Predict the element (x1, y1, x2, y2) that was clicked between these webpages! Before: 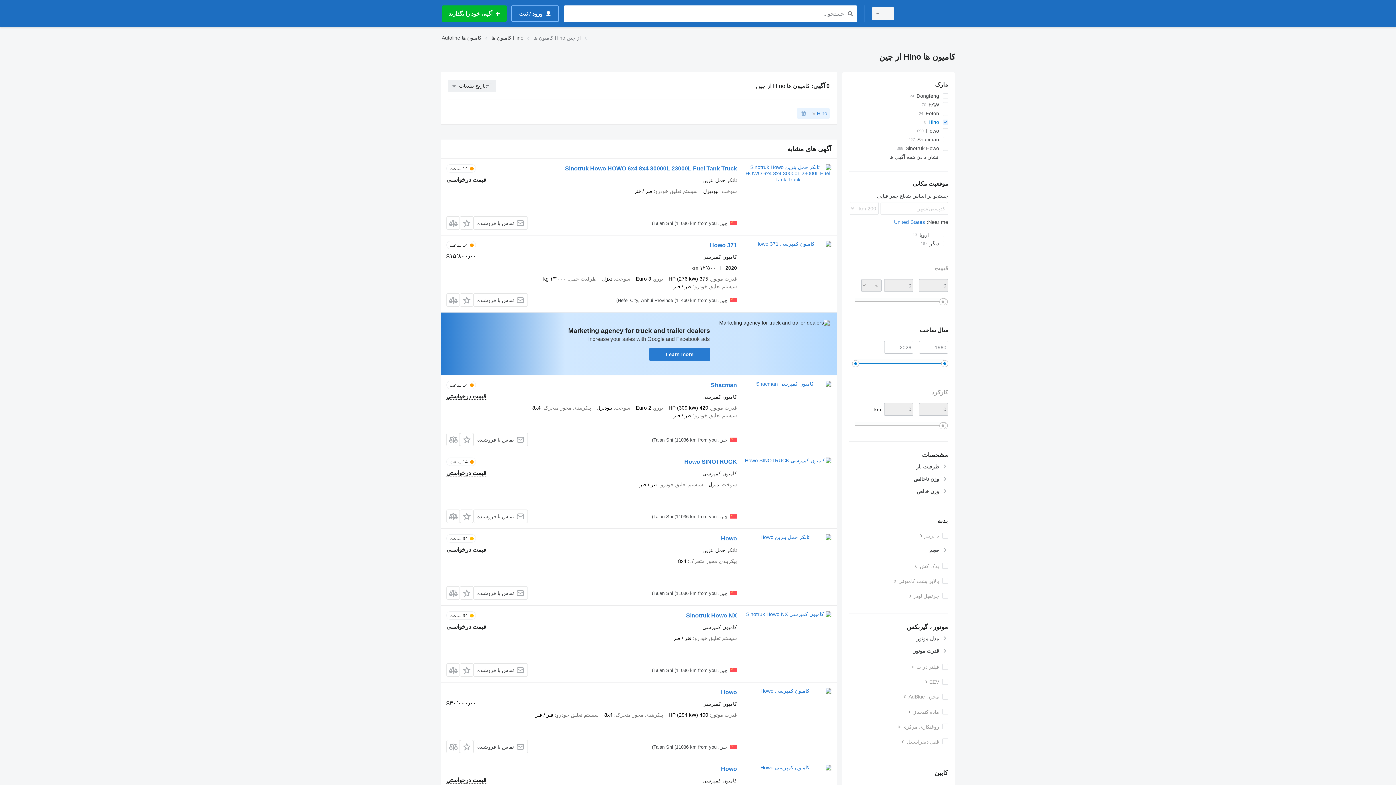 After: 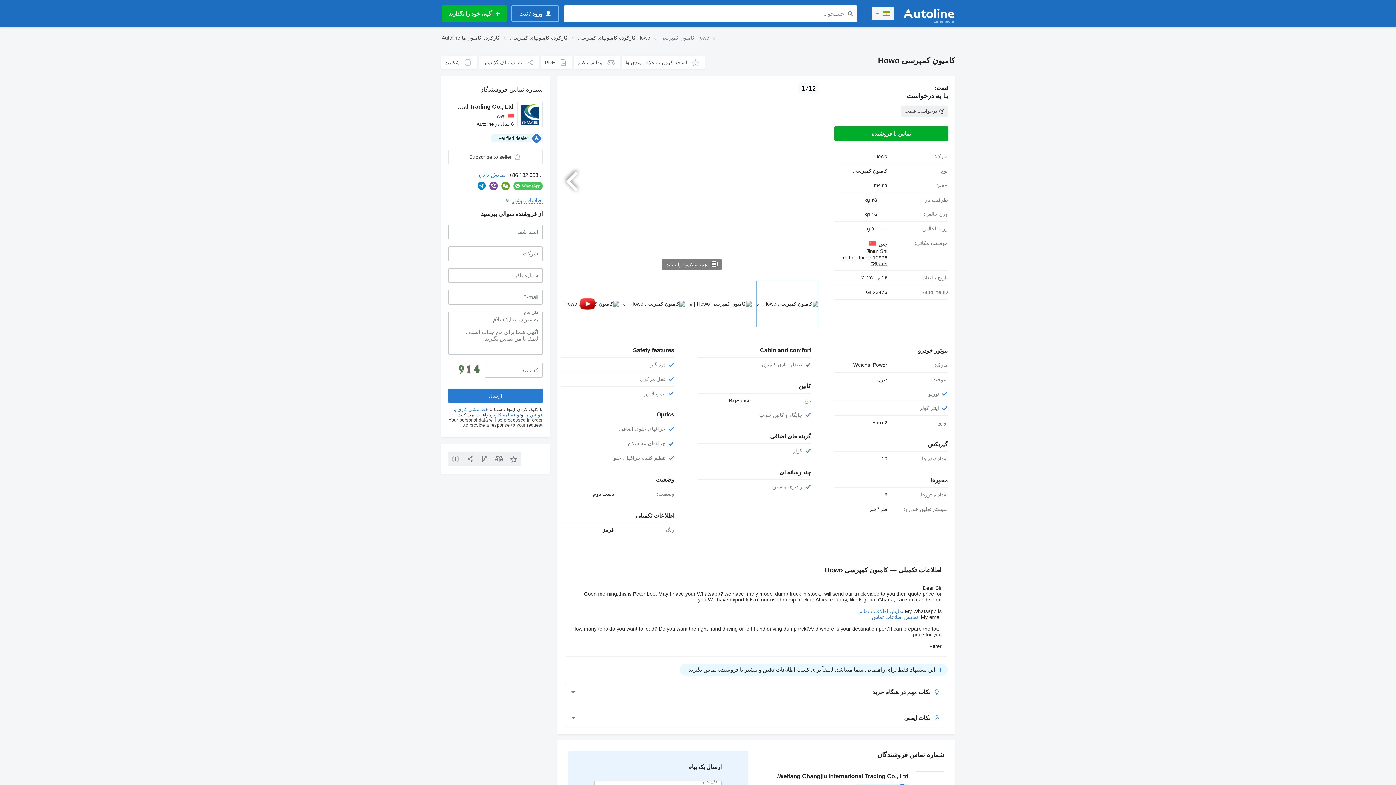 Action: bbox: (721, 766, 737, 774) label: Howo